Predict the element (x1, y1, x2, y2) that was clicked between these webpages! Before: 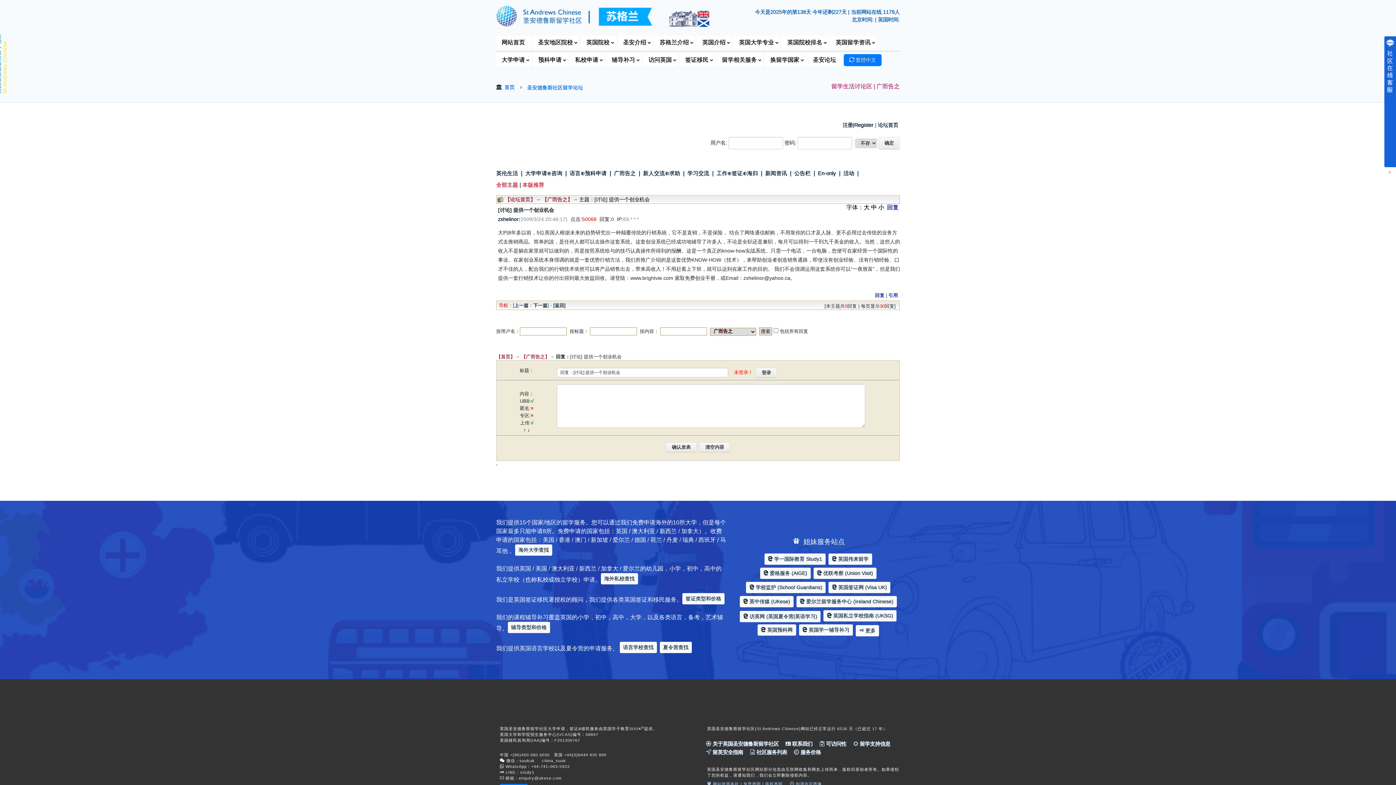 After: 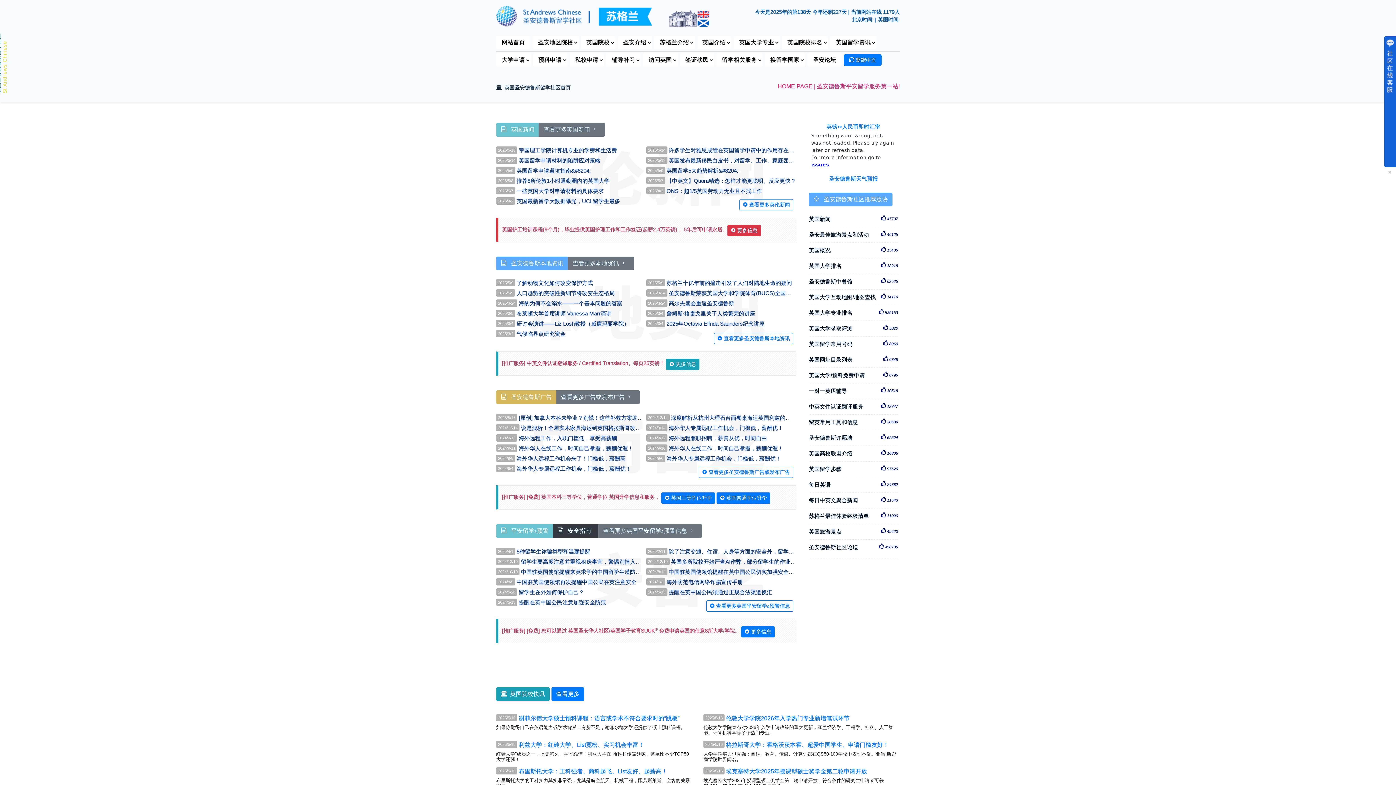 Action: bbox: (782, 35, 828, 49) label: 英国院校排名